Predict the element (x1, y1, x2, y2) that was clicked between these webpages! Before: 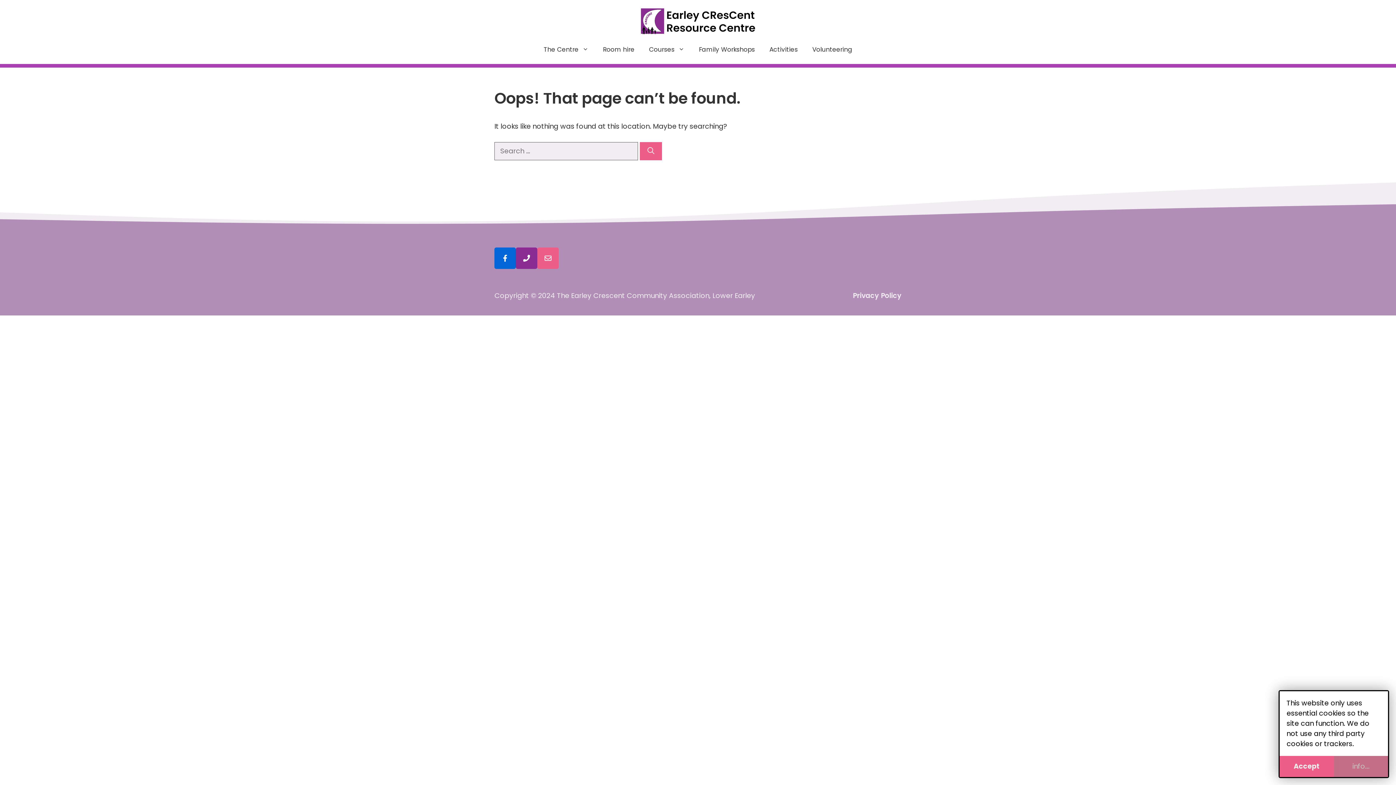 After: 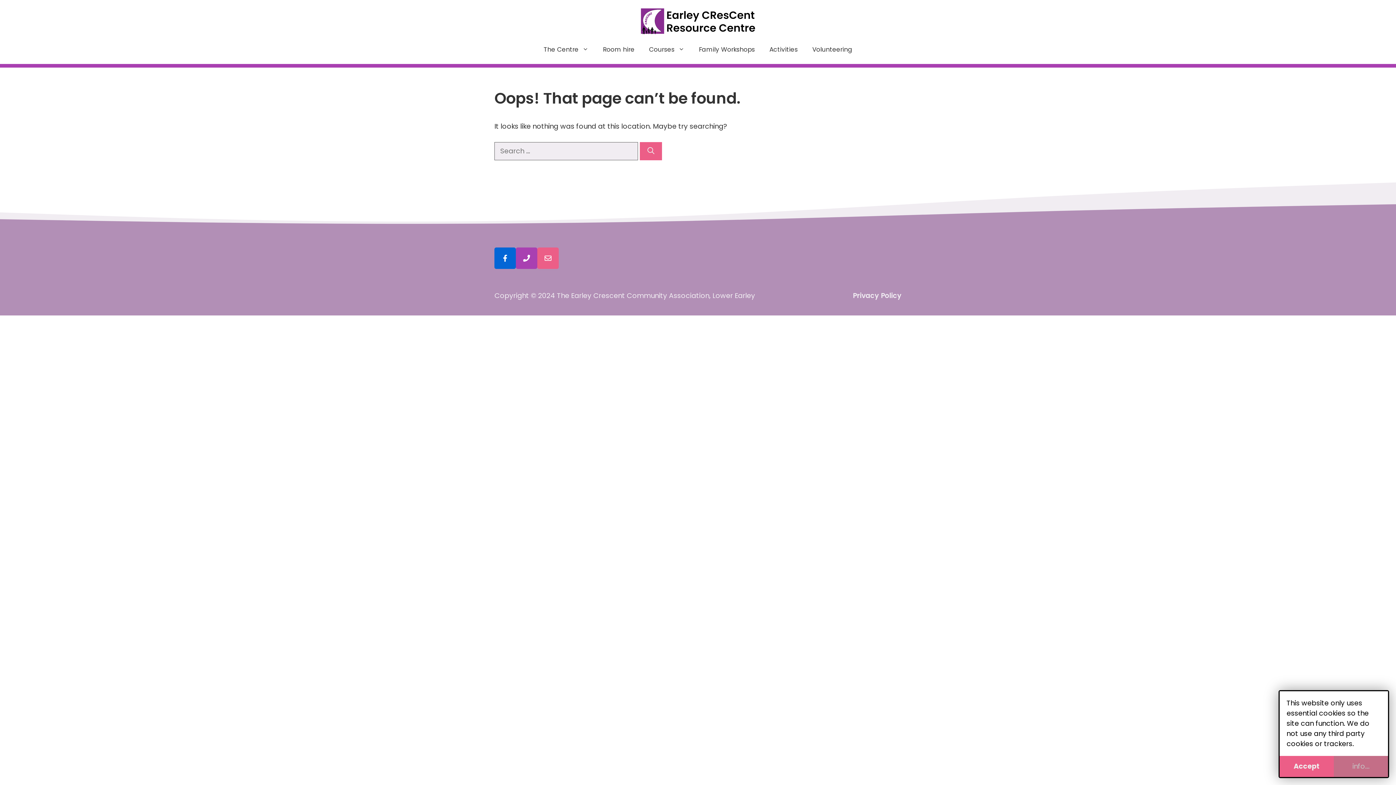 Action: bbox: (516, 247, 537, 268)